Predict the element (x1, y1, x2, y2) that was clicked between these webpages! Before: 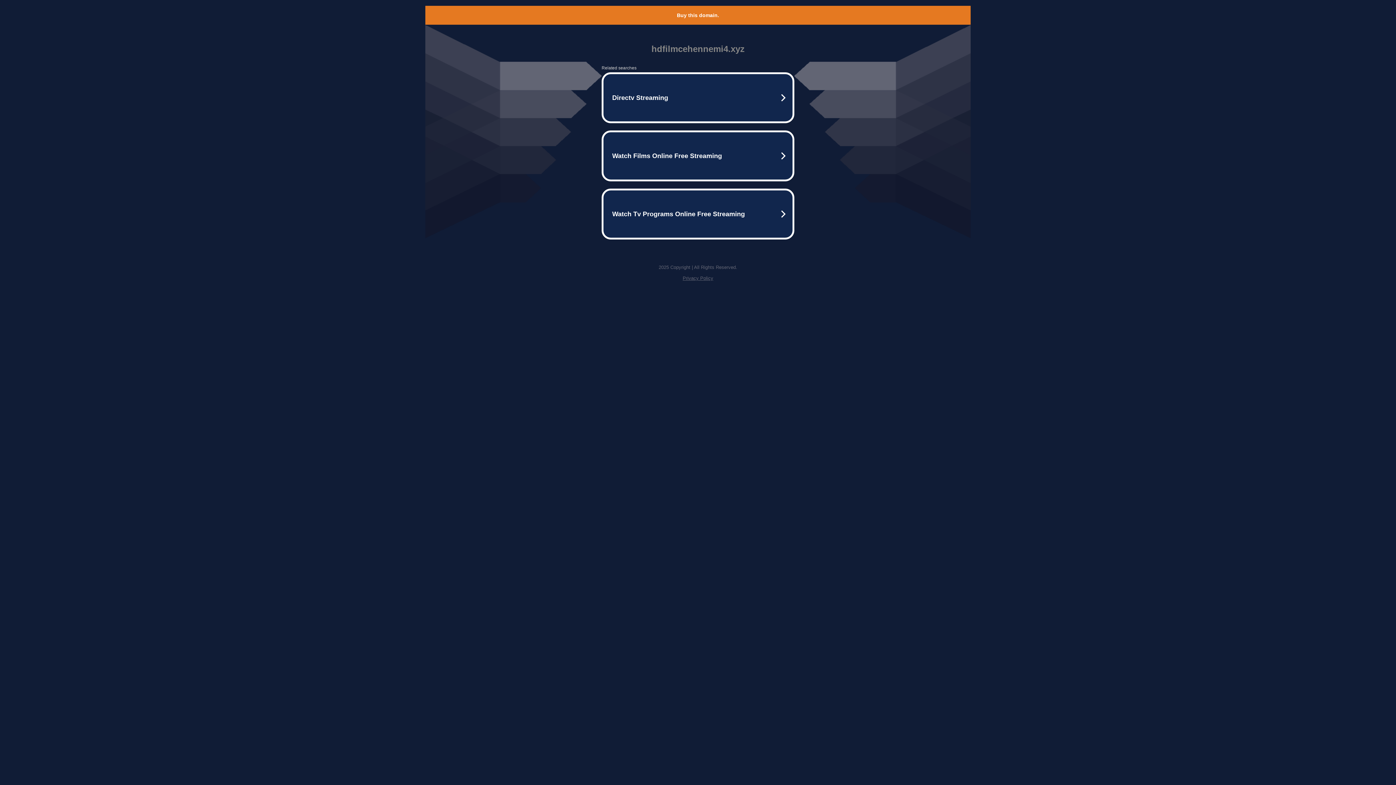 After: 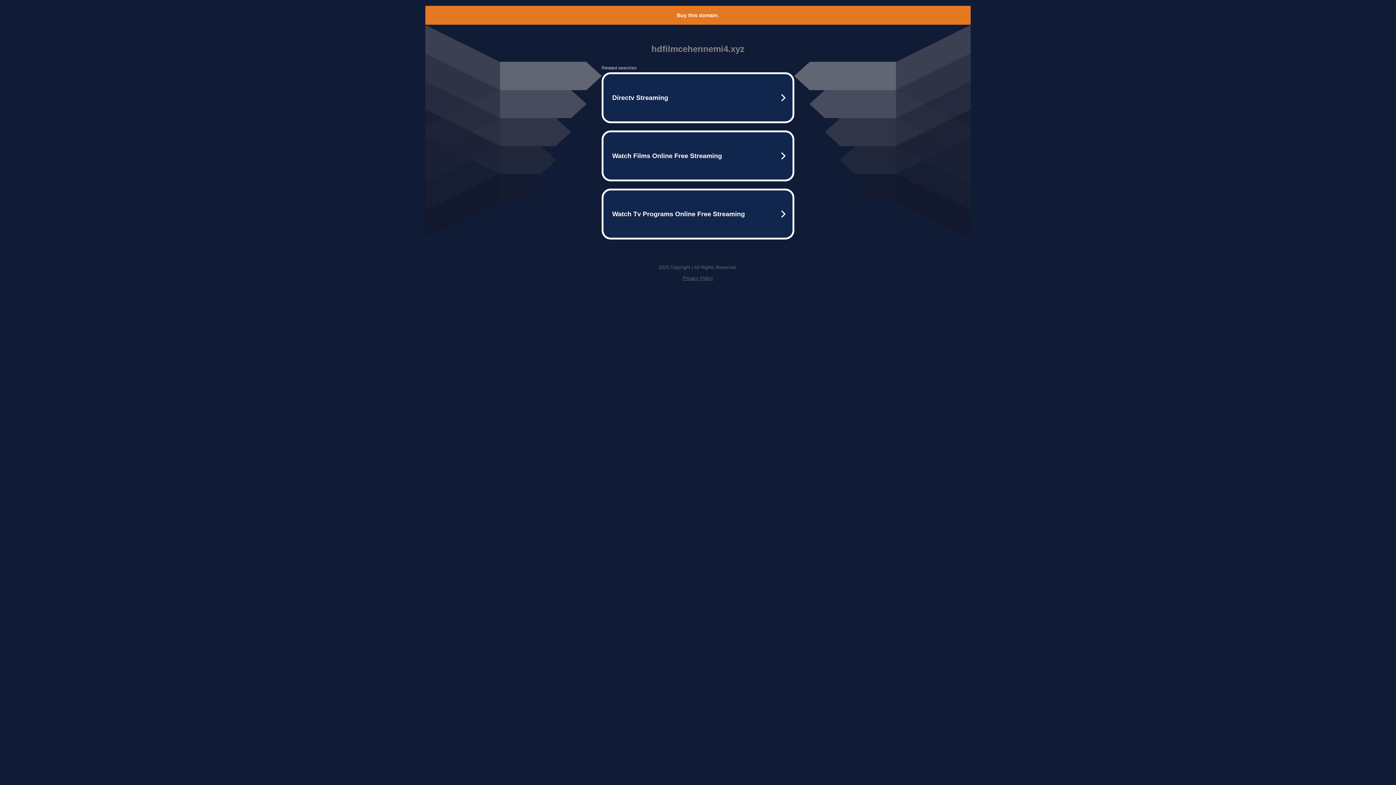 Action: bbox: (682, 275, 713, 281) label: Privacy Policy